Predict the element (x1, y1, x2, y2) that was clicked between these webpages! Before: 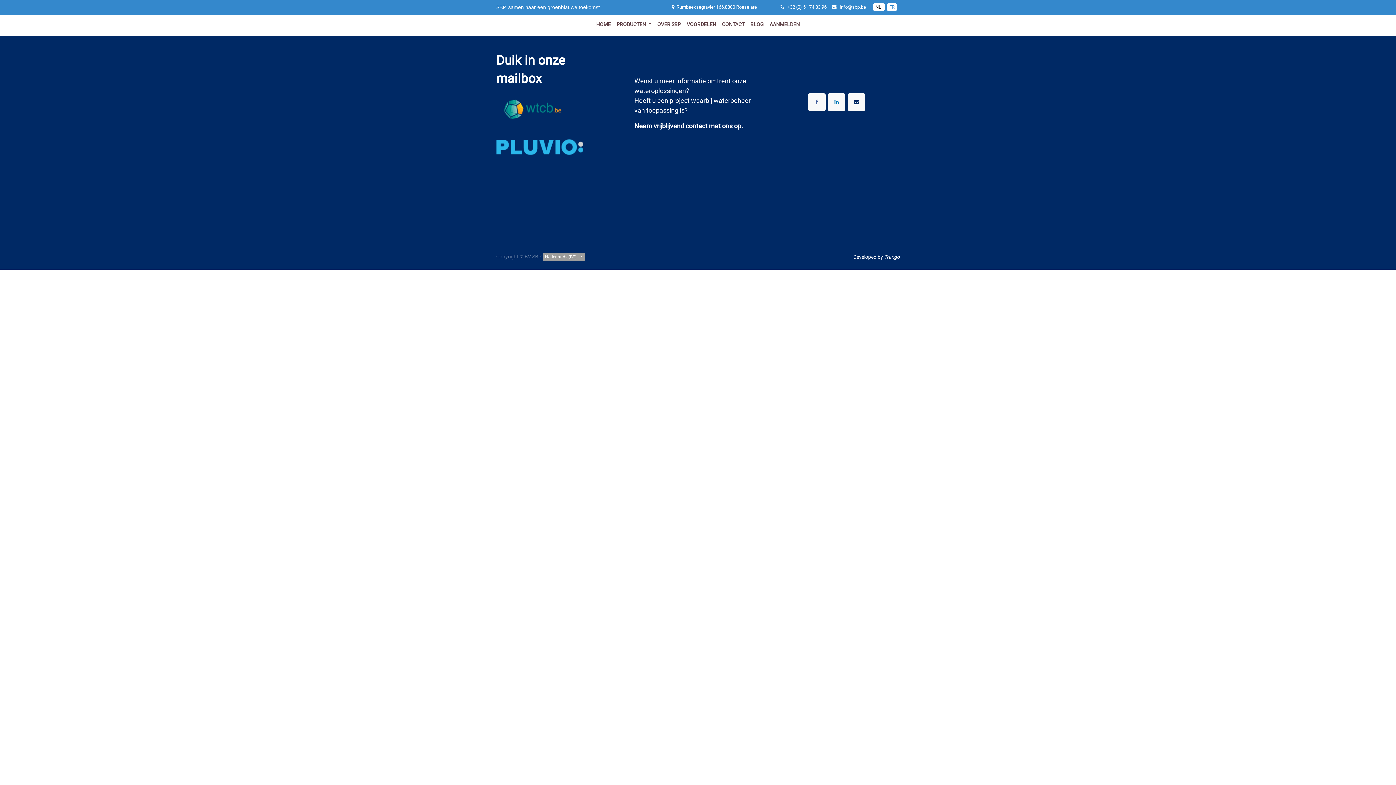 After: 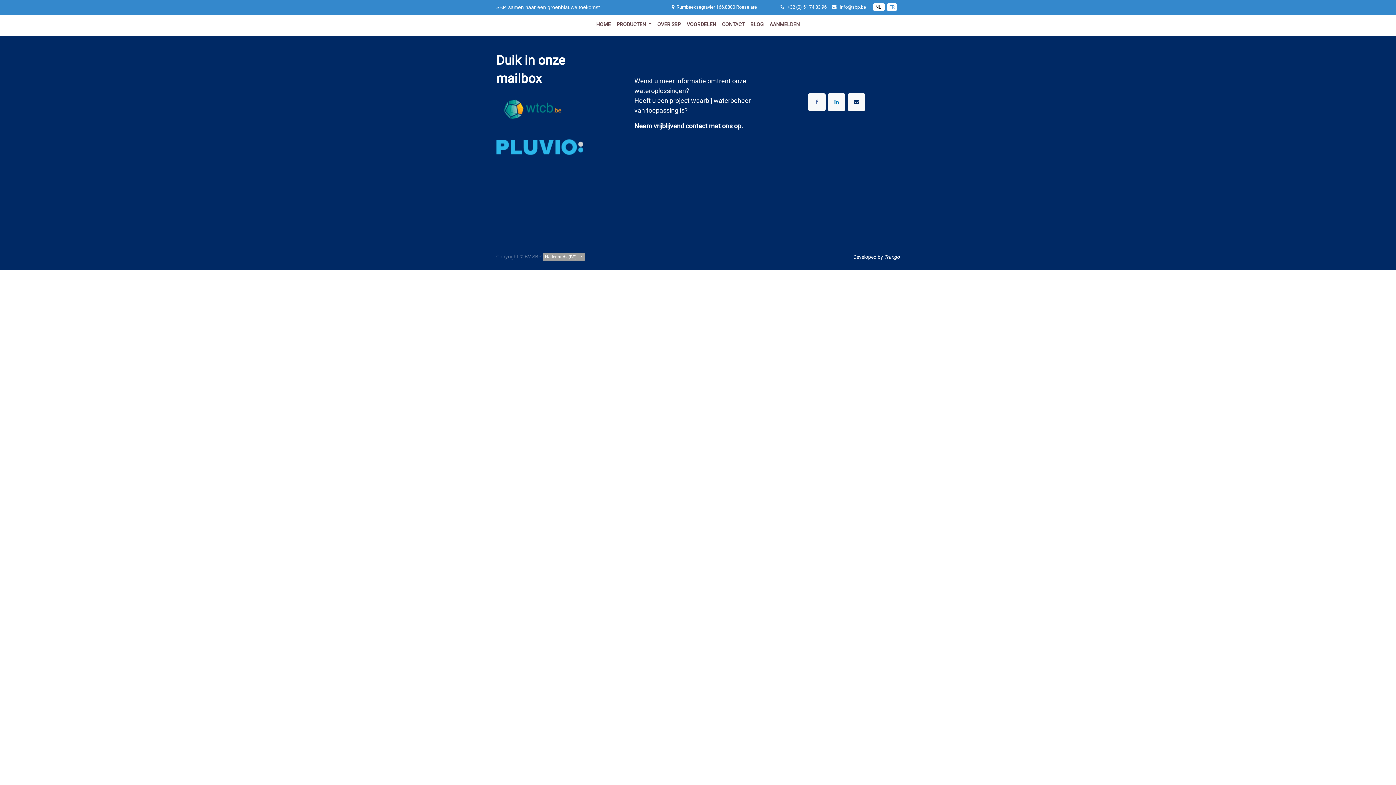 Action: label: Traxgo bbox: (884, 254, 900, 259)